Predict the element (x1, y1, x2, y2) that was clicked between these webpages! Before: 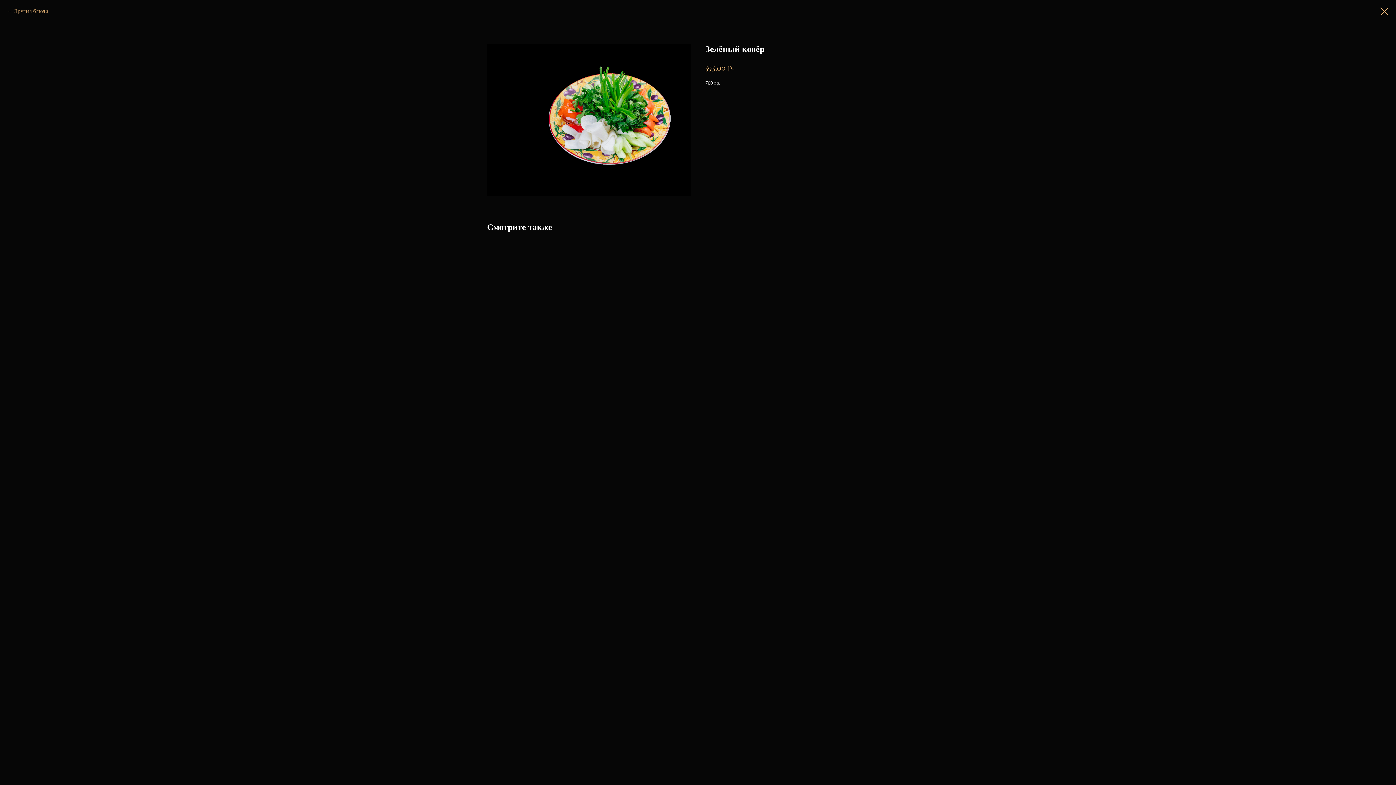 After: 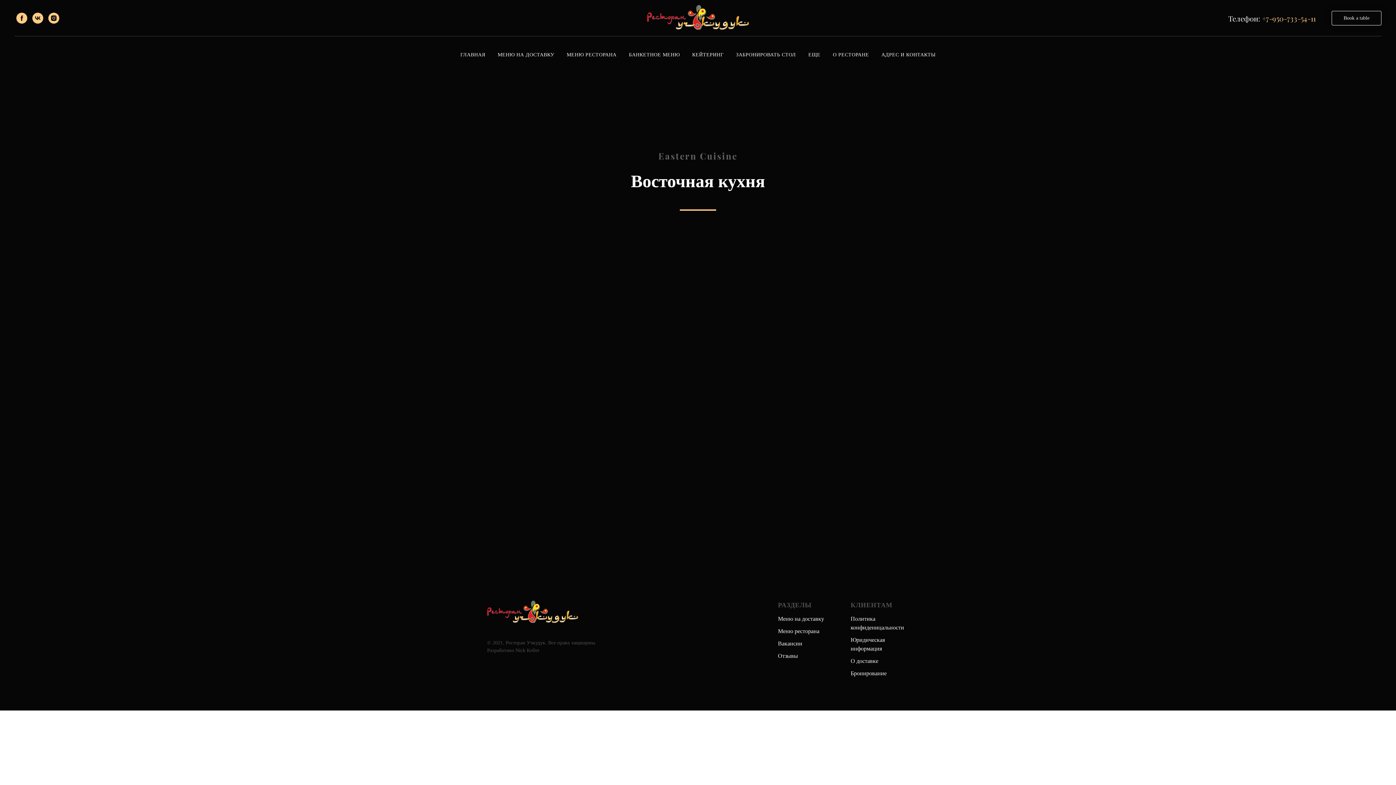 Action: bbox: (7, 7, 48, 14) label: Другие блюда